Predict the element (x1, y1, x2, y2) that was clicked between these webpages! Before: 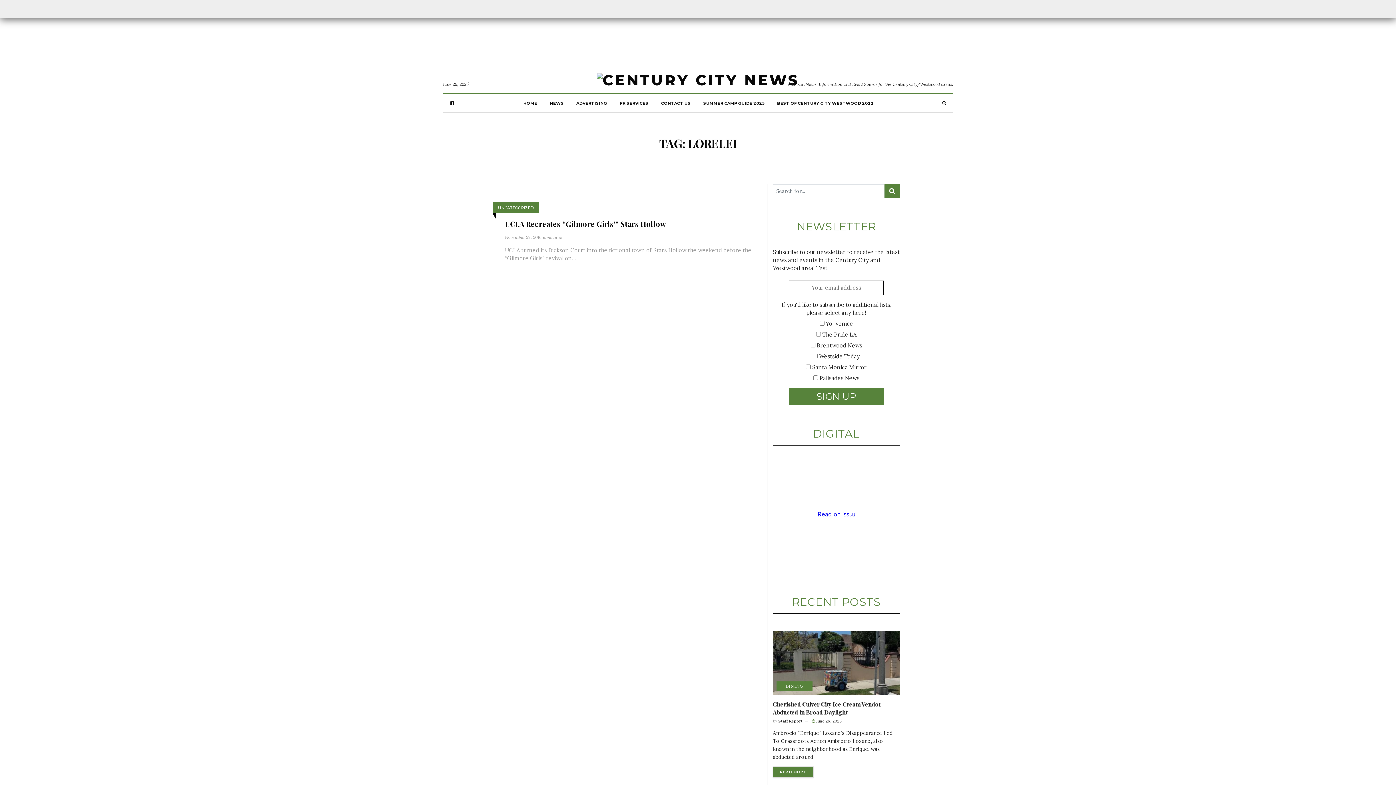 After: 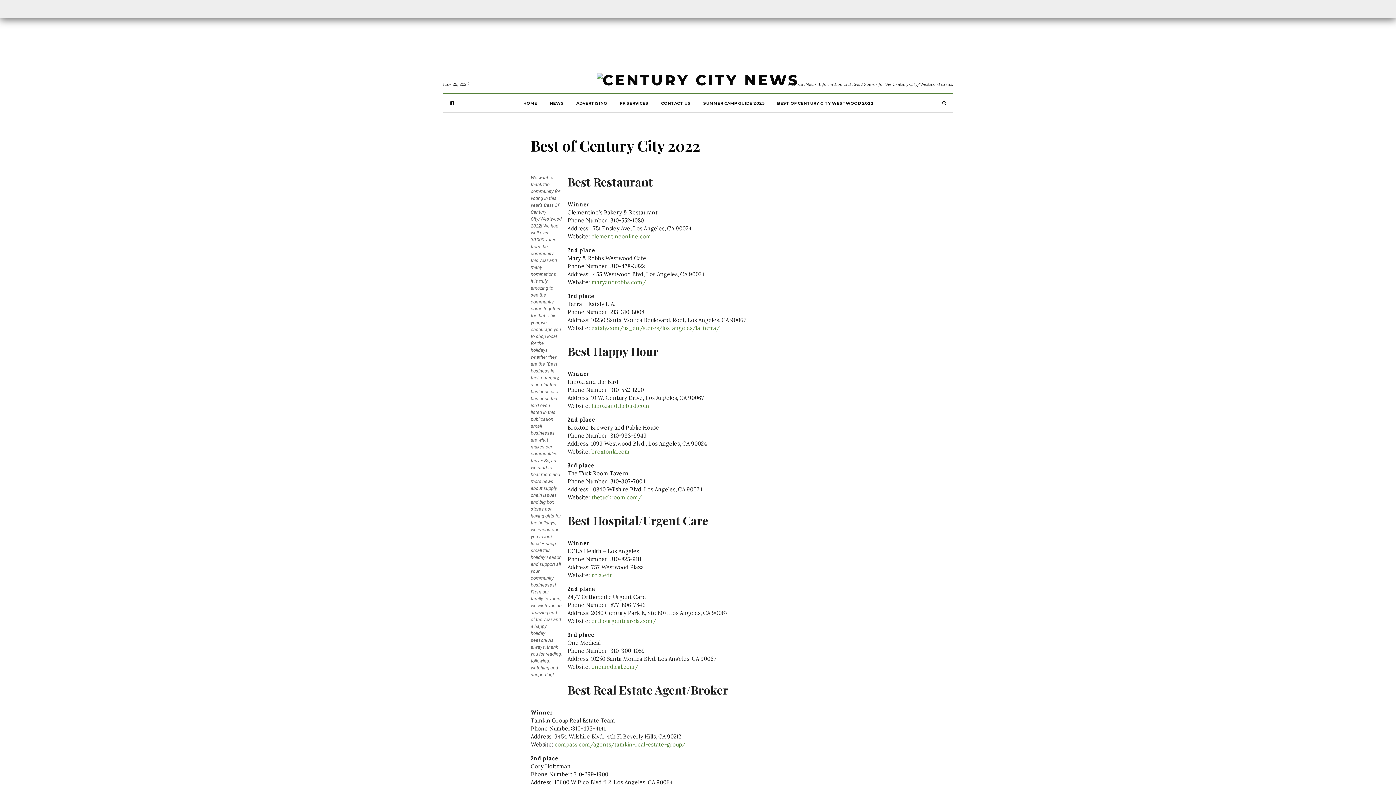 Action: label: BEST OF CENTURY CITY WESTWOOD 2022 bbox: (777, 94, 874, 112)